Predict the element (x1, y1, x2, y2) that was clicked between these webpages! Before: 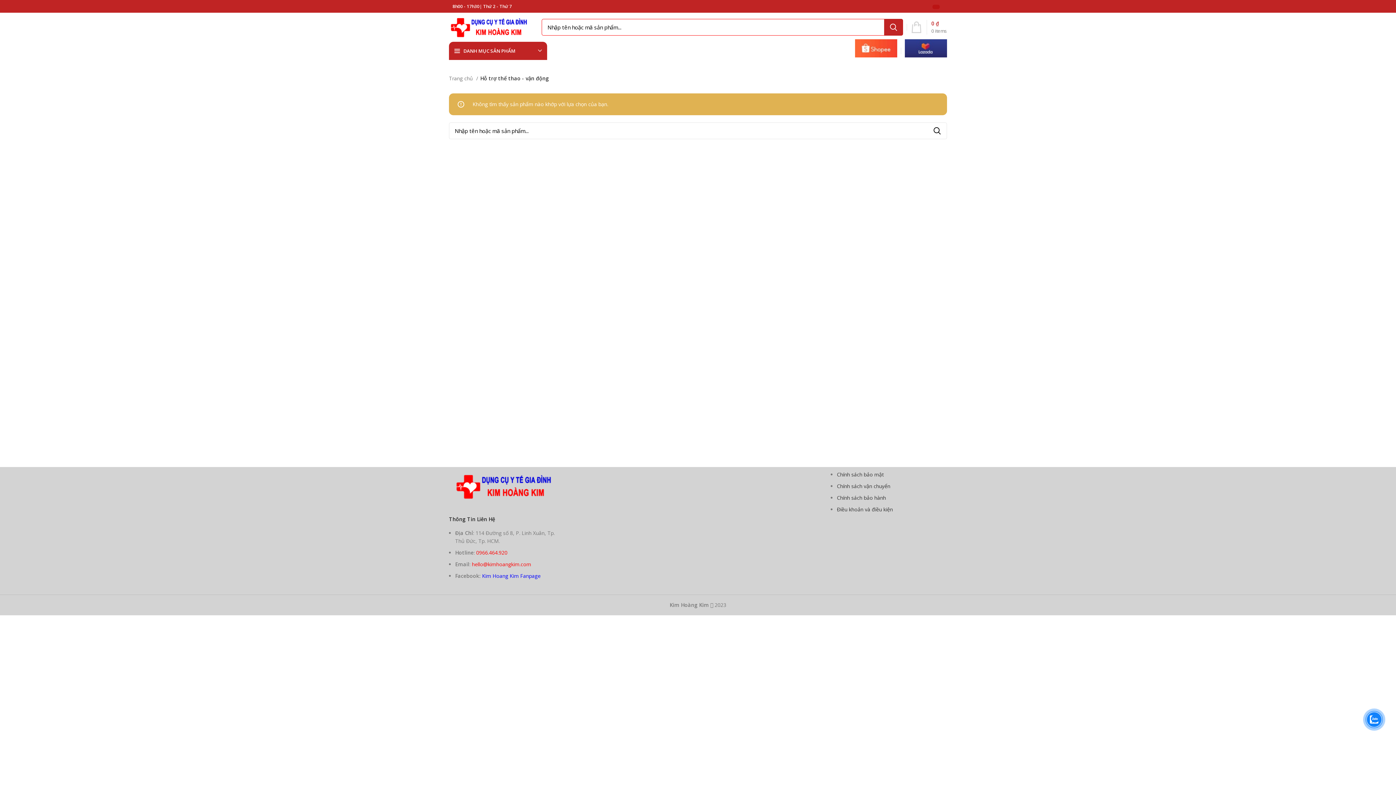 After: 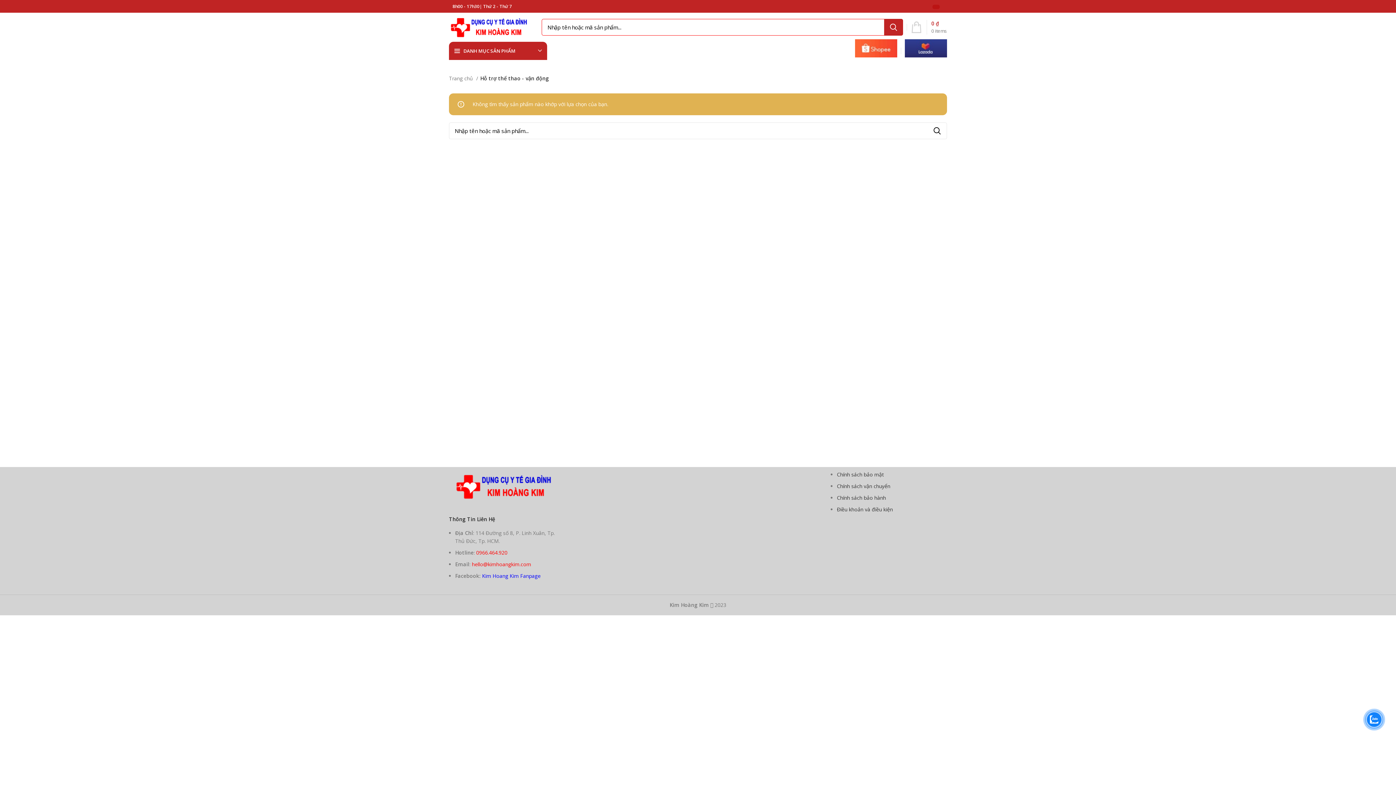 Action: bbox: (1367, 712, 1381, 727)